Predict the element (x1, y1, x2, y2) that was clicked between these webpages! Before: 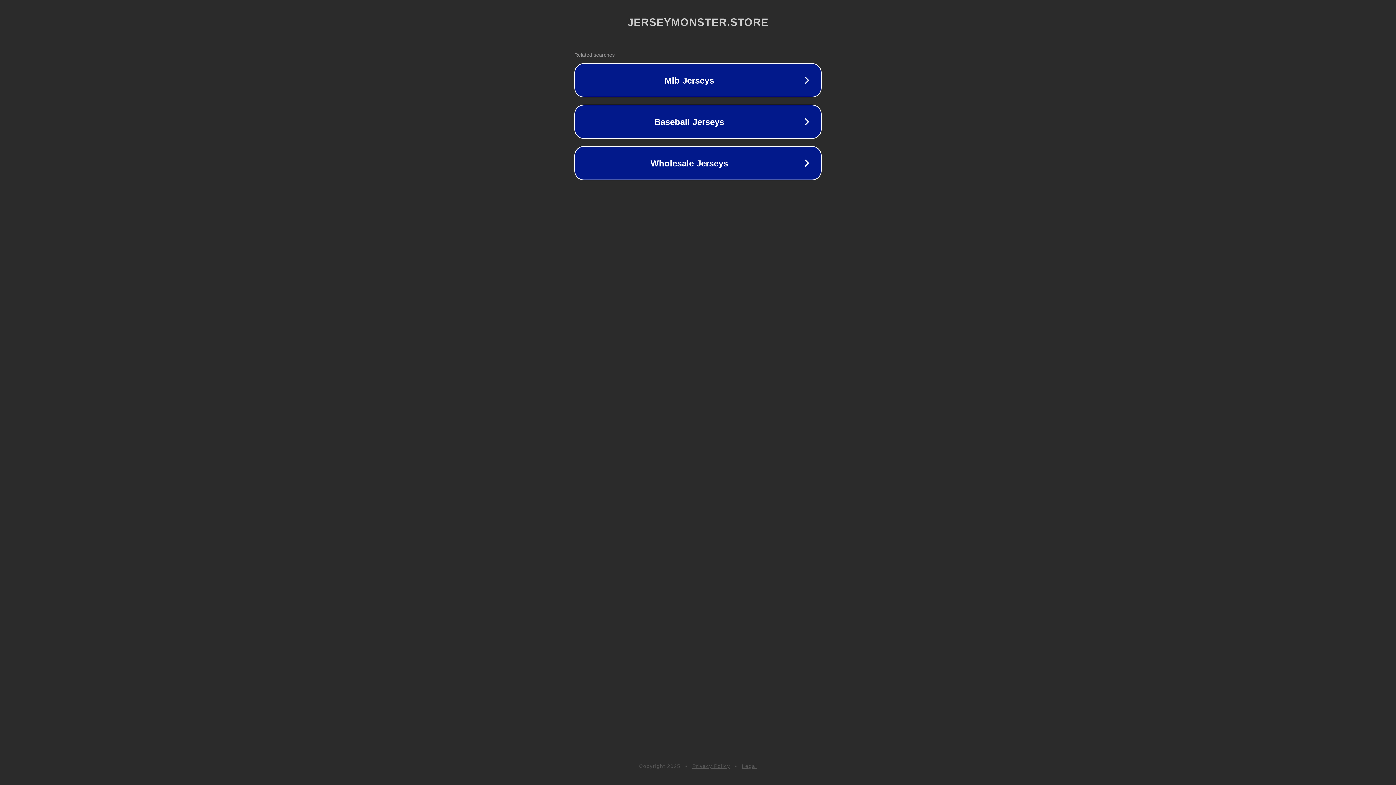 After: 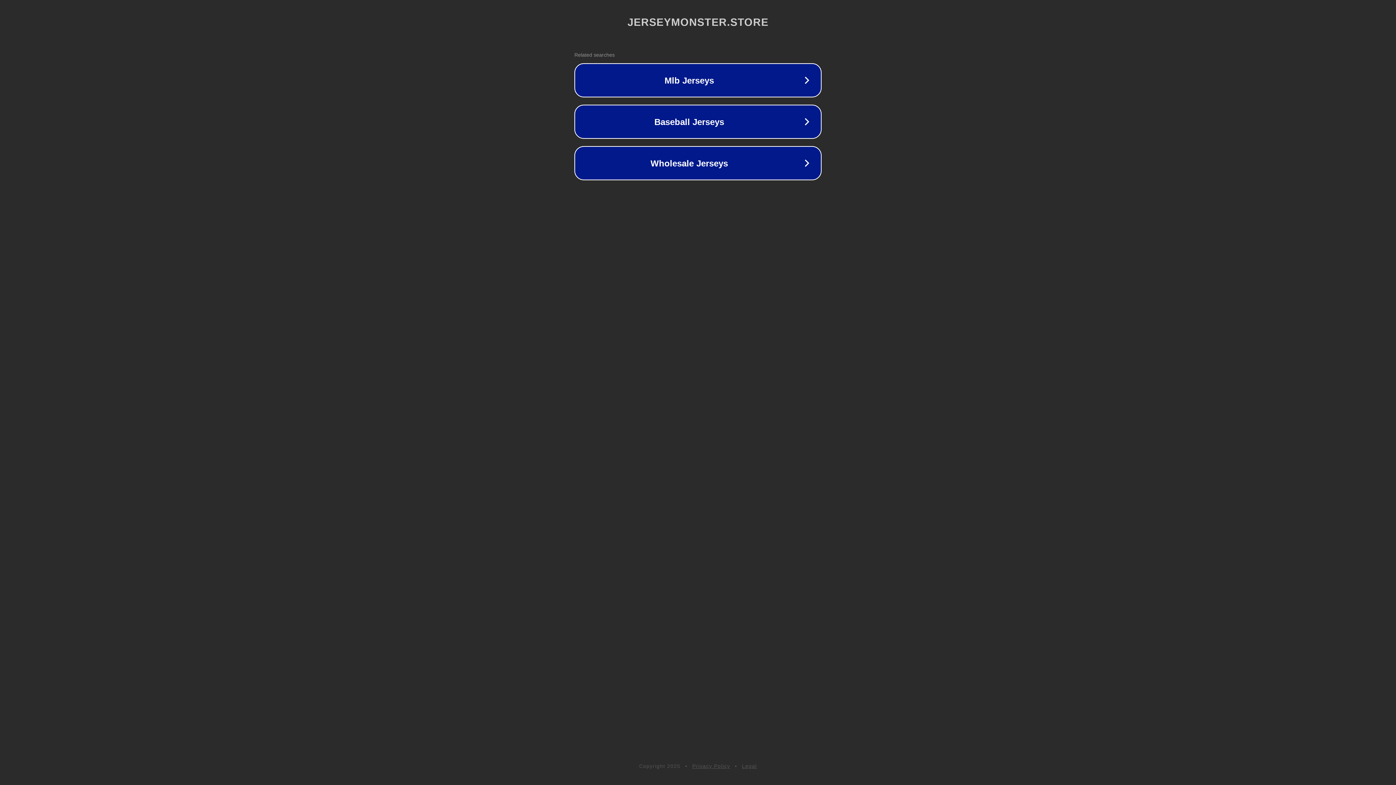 Action: label: Legal bbox: (742, 763, 757, 769)